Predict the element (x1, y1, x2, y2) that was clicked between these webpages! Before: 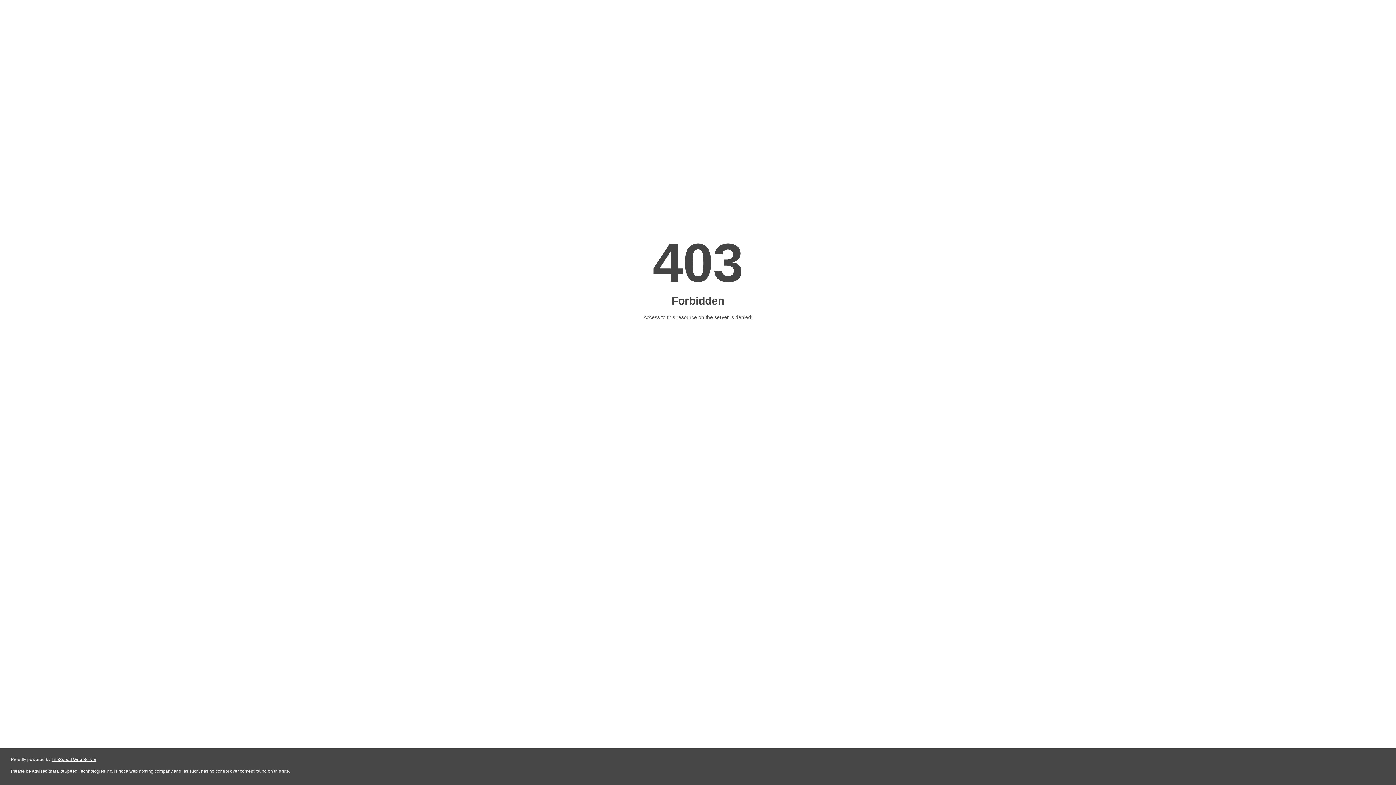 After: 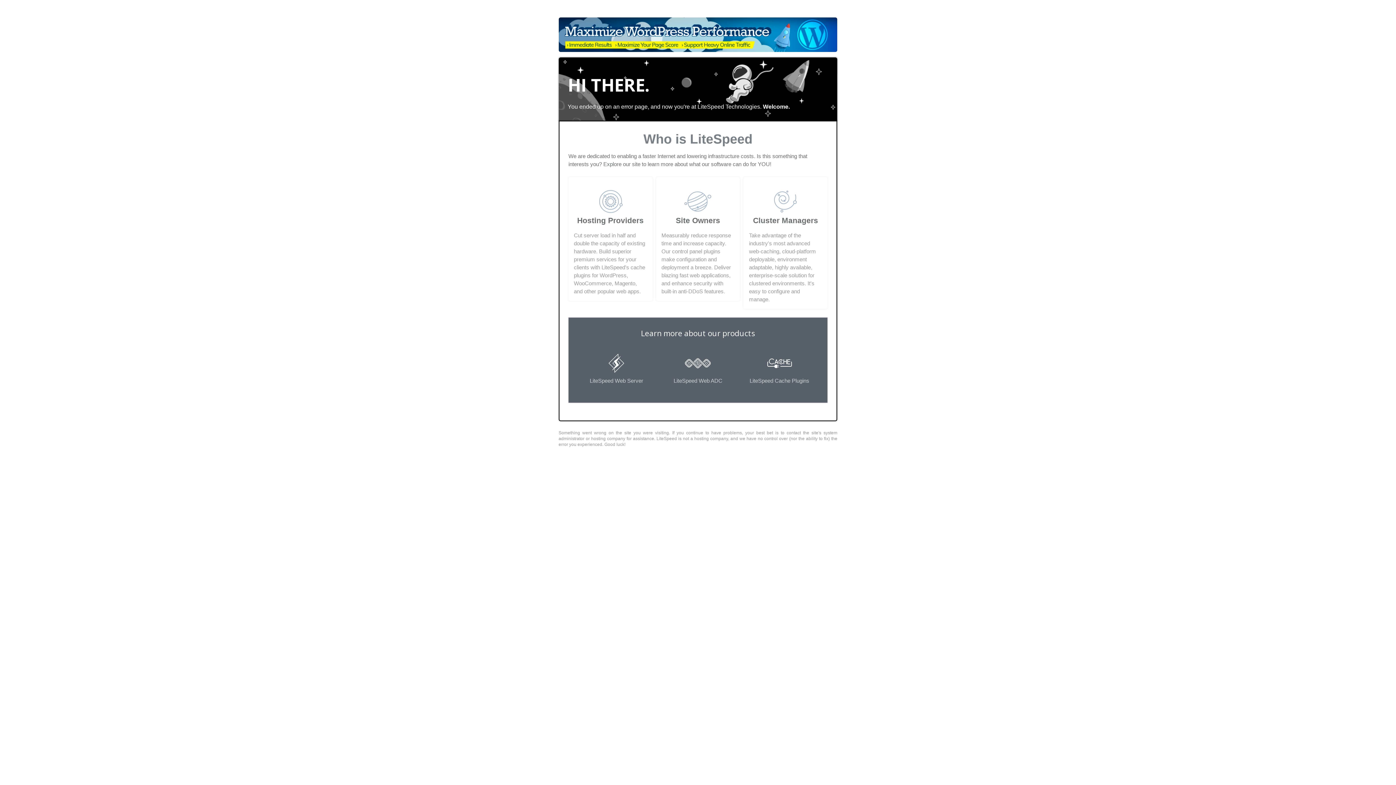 Action: label: LiteSpeed Web Server bbox: (51, 757, 96, 762)